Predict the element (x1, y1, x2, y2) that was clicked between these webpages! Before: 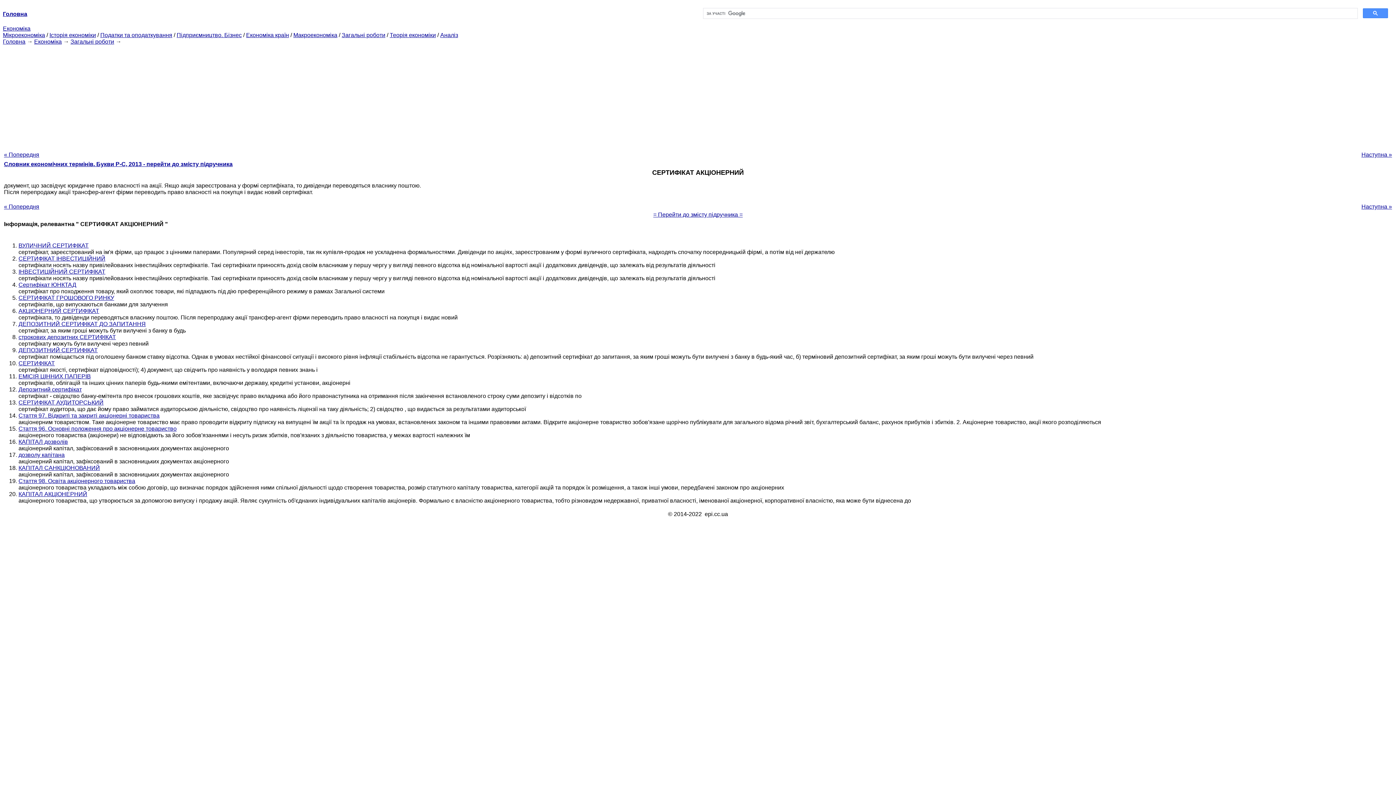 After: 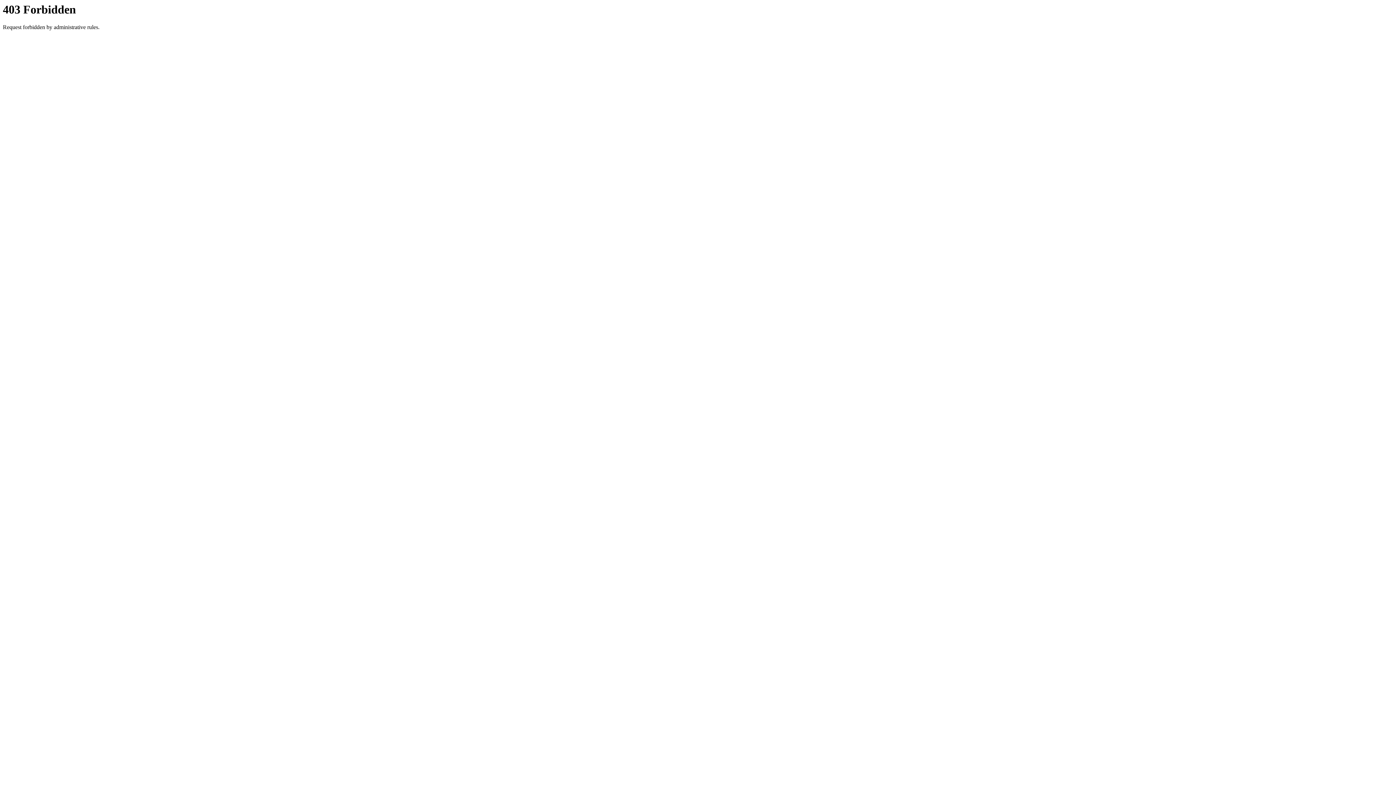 Action: label: Головна bbox: (2, 38, 25, 44)